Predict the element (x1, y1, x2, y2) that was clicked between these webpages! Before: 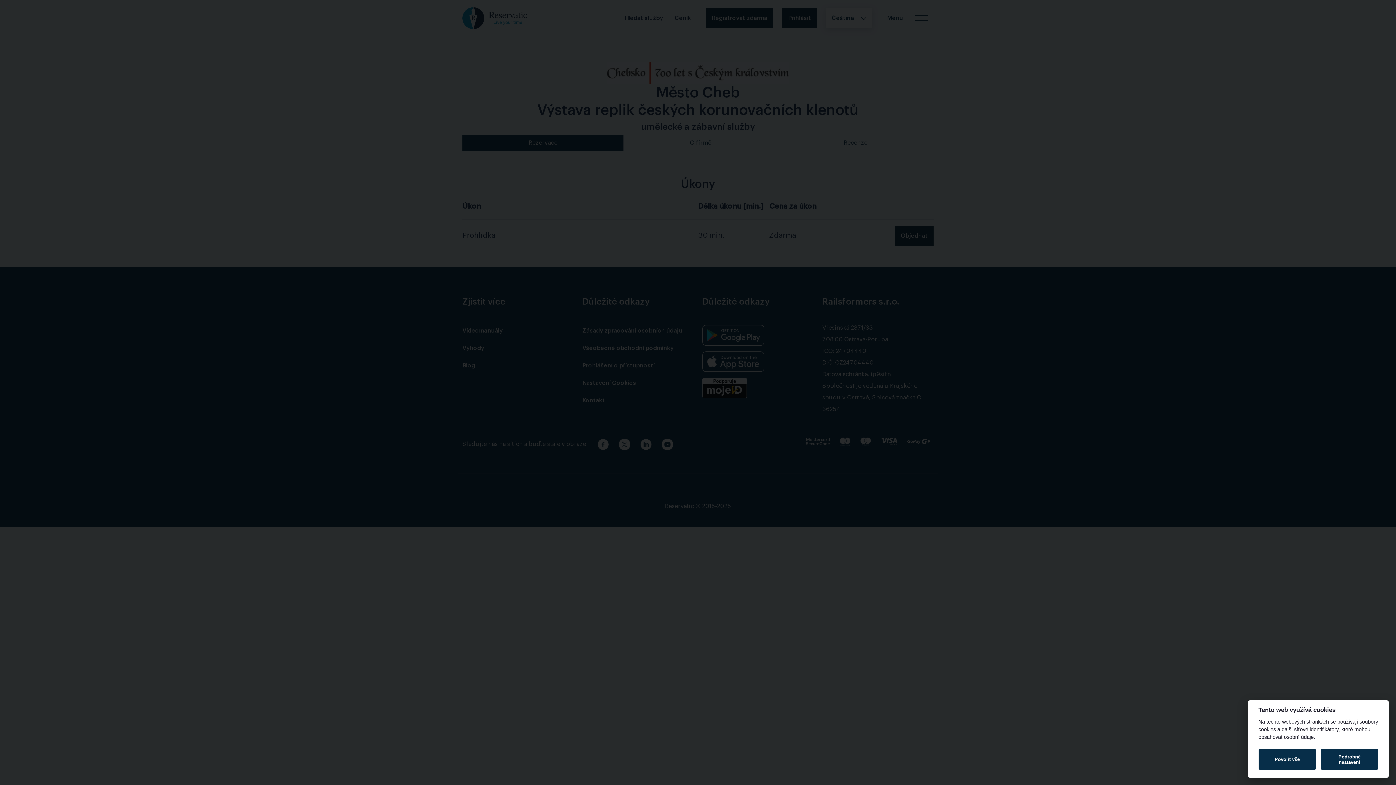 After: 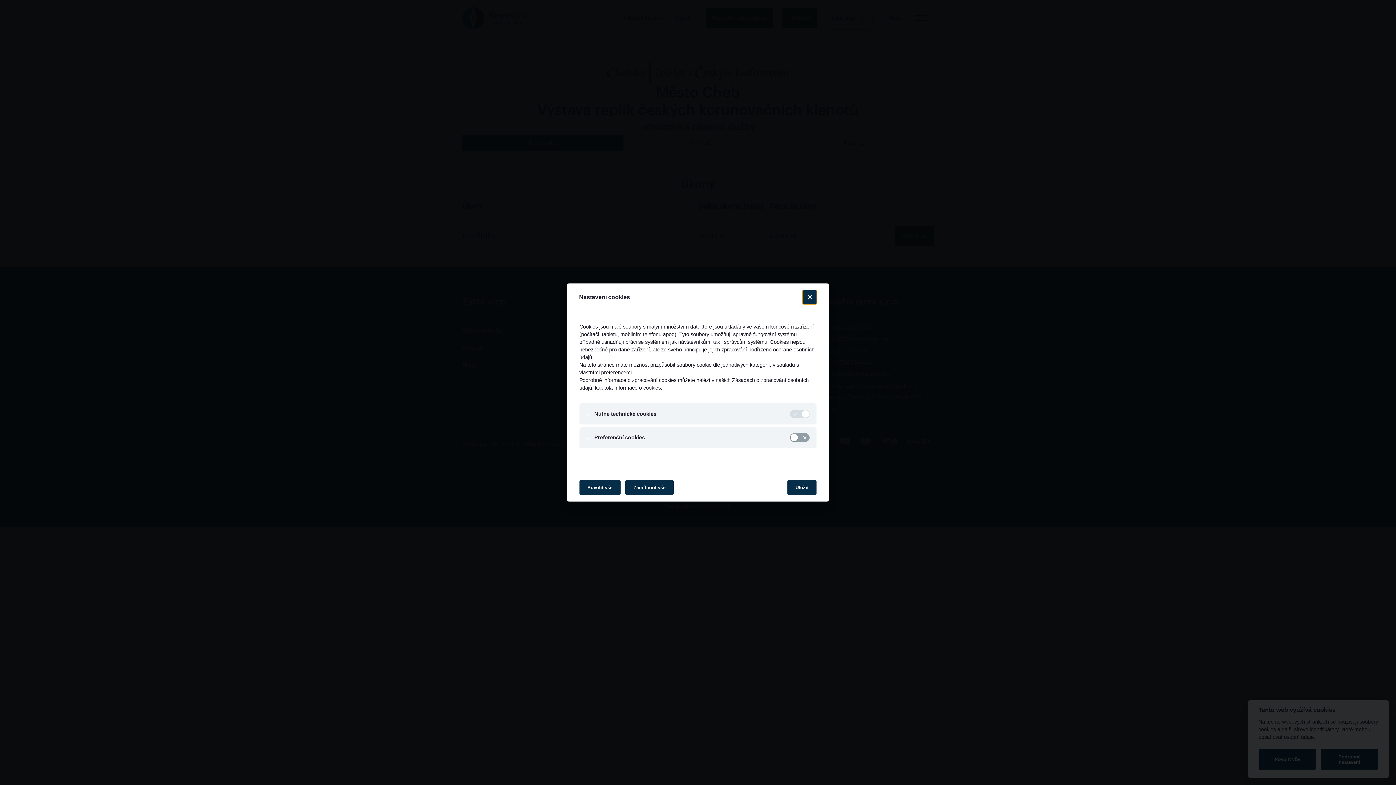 Action: label: Podrobné nastavení bbox: (1321, 749, 1378, 770)